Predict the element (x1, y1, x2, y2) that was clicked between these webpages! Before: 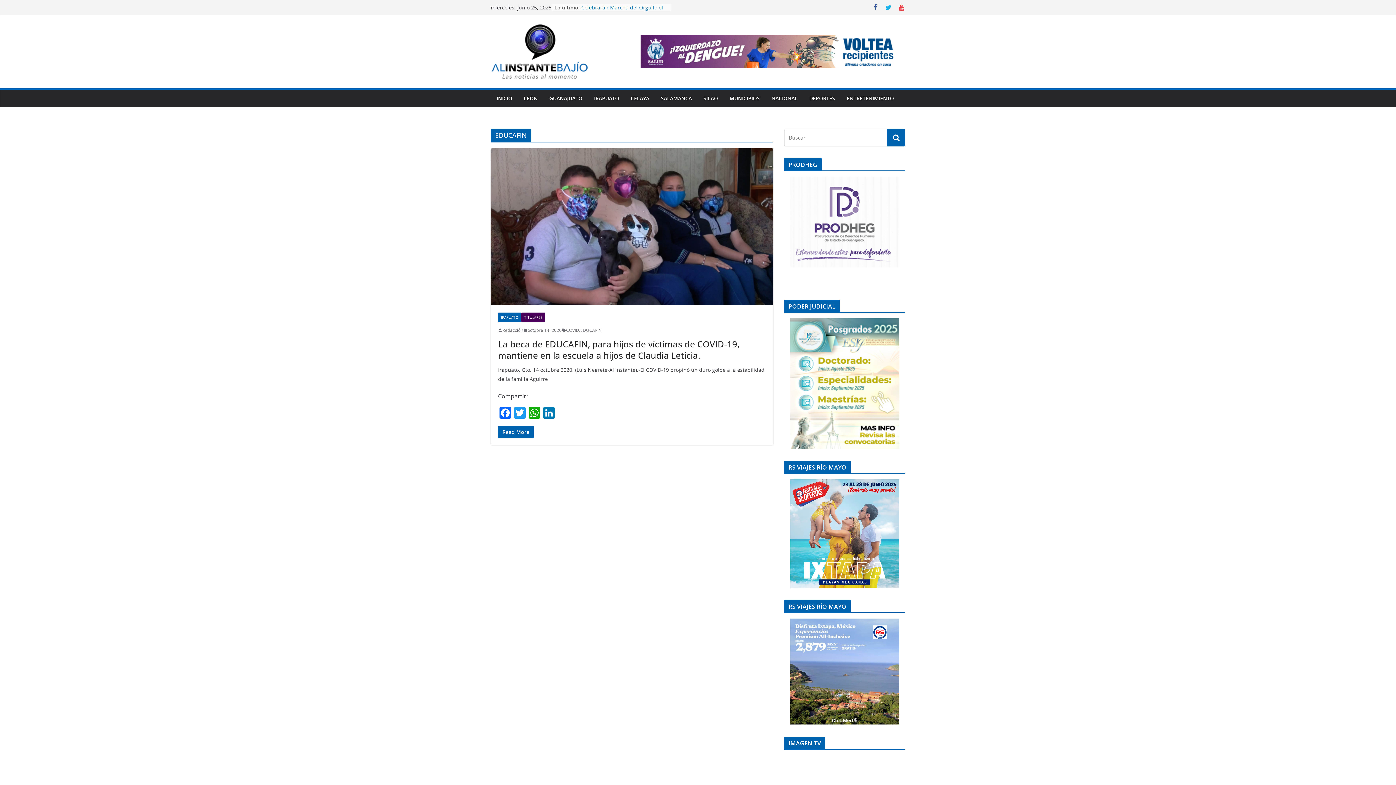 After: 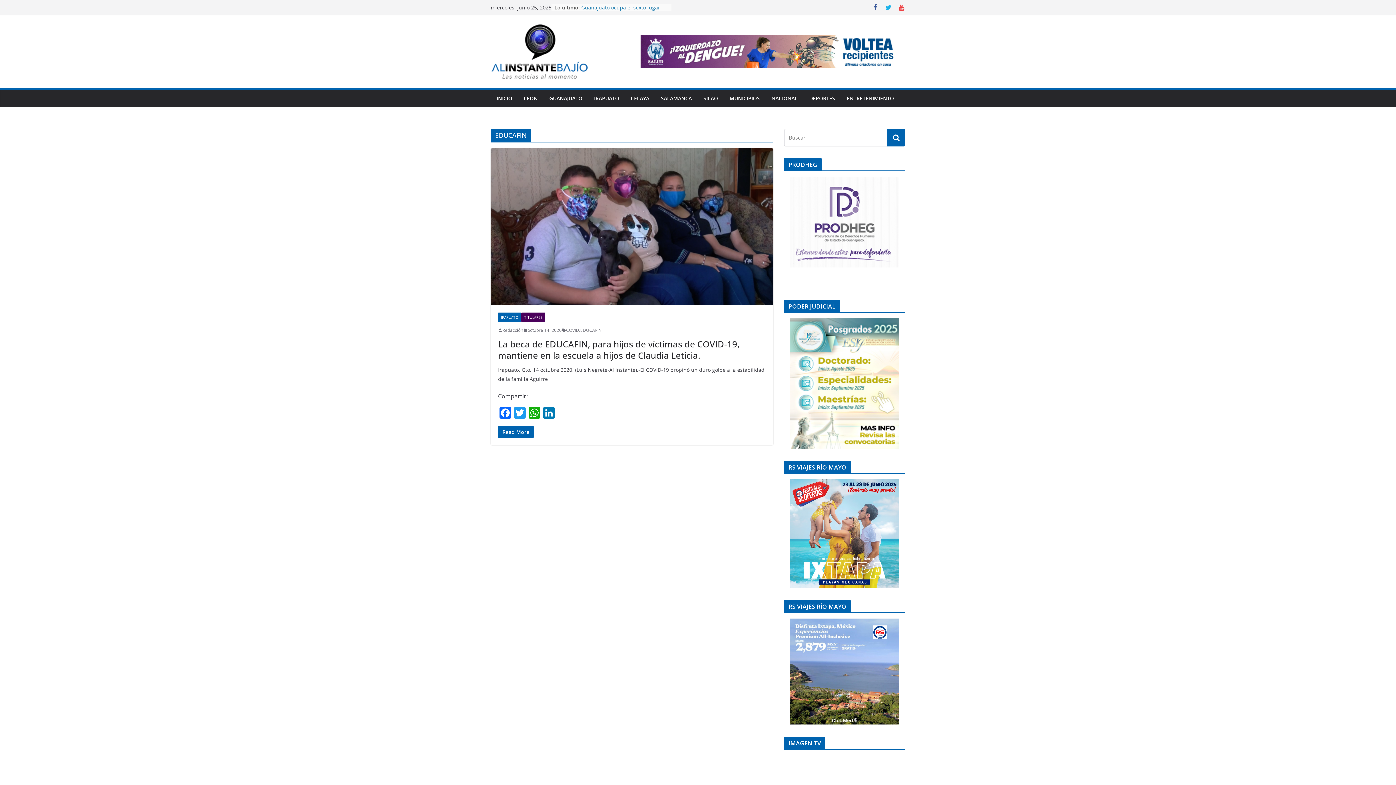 Action: bbox: (784, 479, 905, 588)